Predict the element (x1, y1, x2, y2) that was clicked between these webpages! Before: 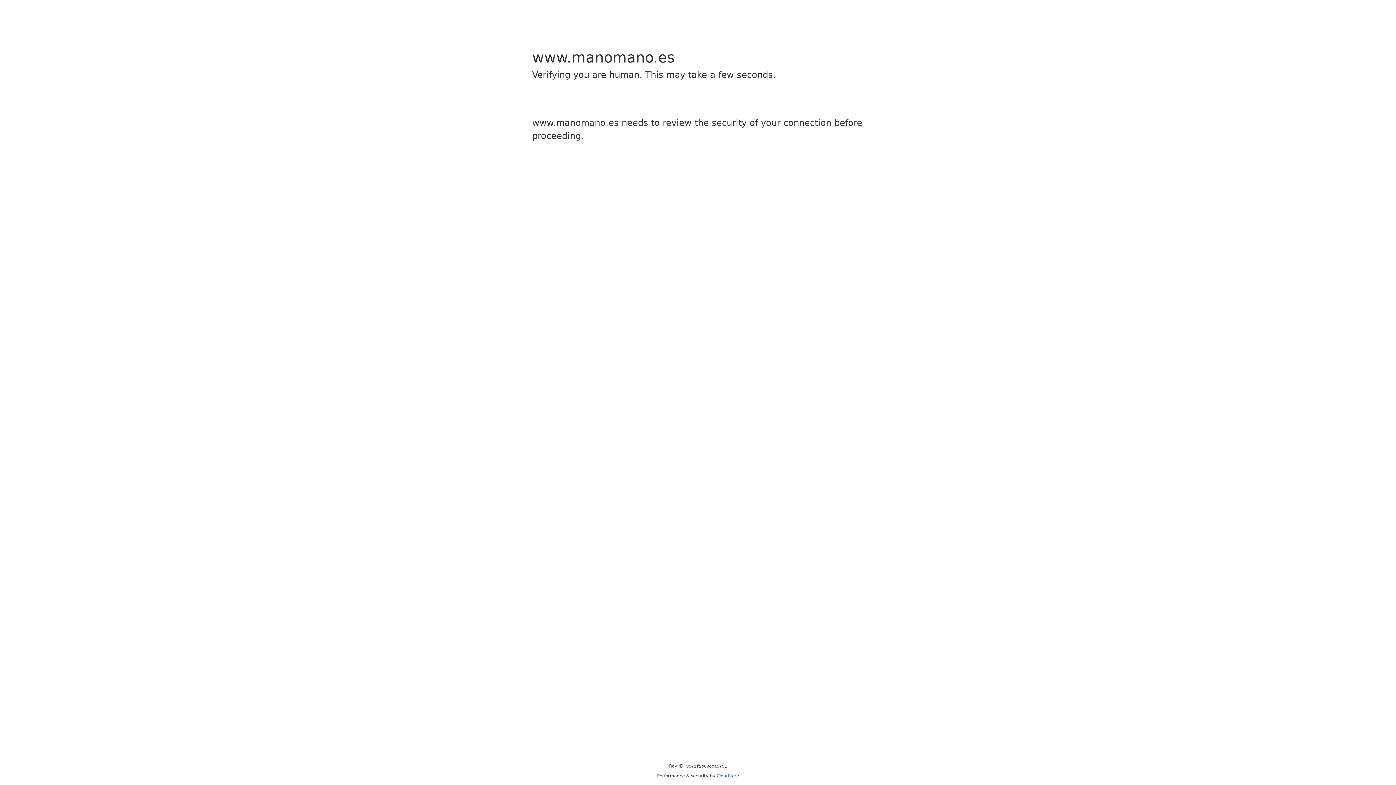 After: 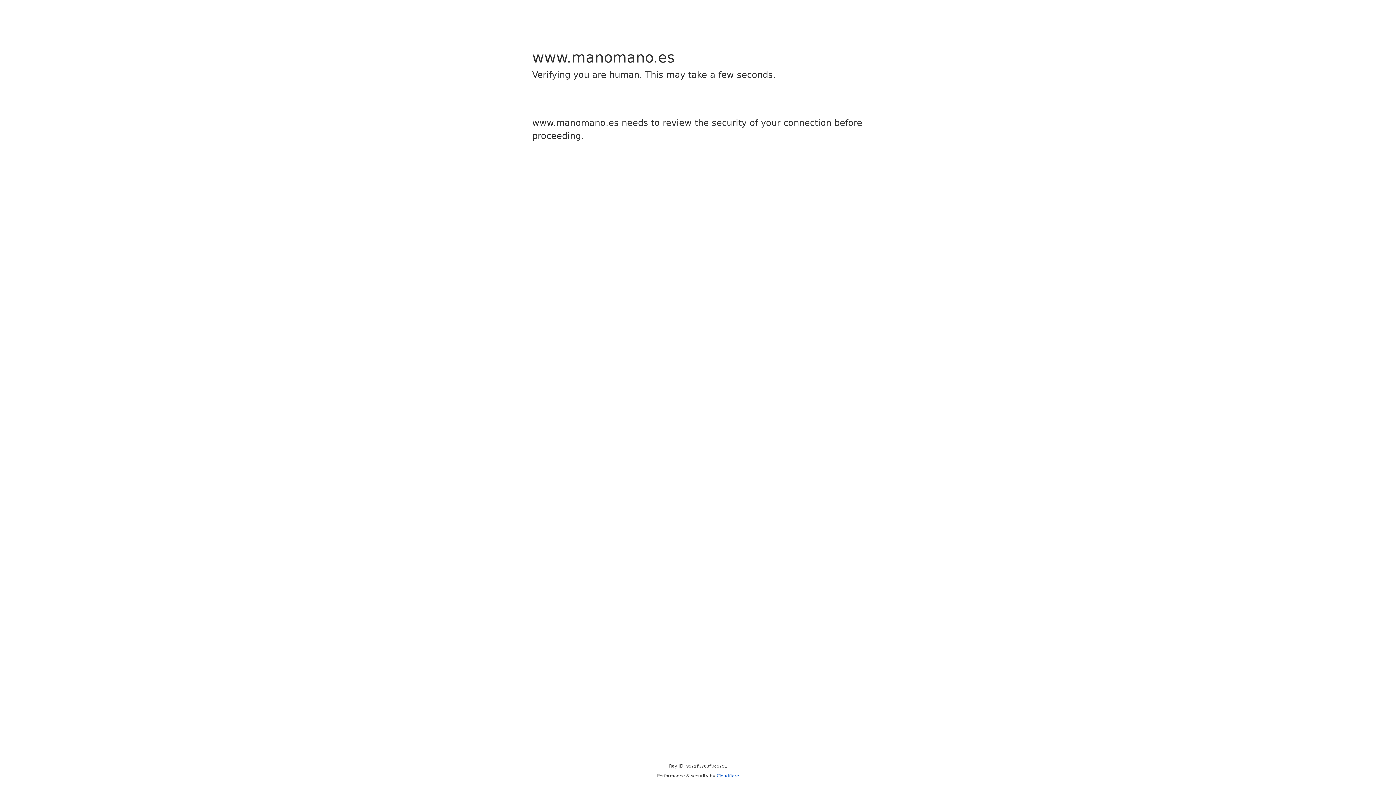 Action: label: Cloudflare bbox: (716, 773, 739, 778)